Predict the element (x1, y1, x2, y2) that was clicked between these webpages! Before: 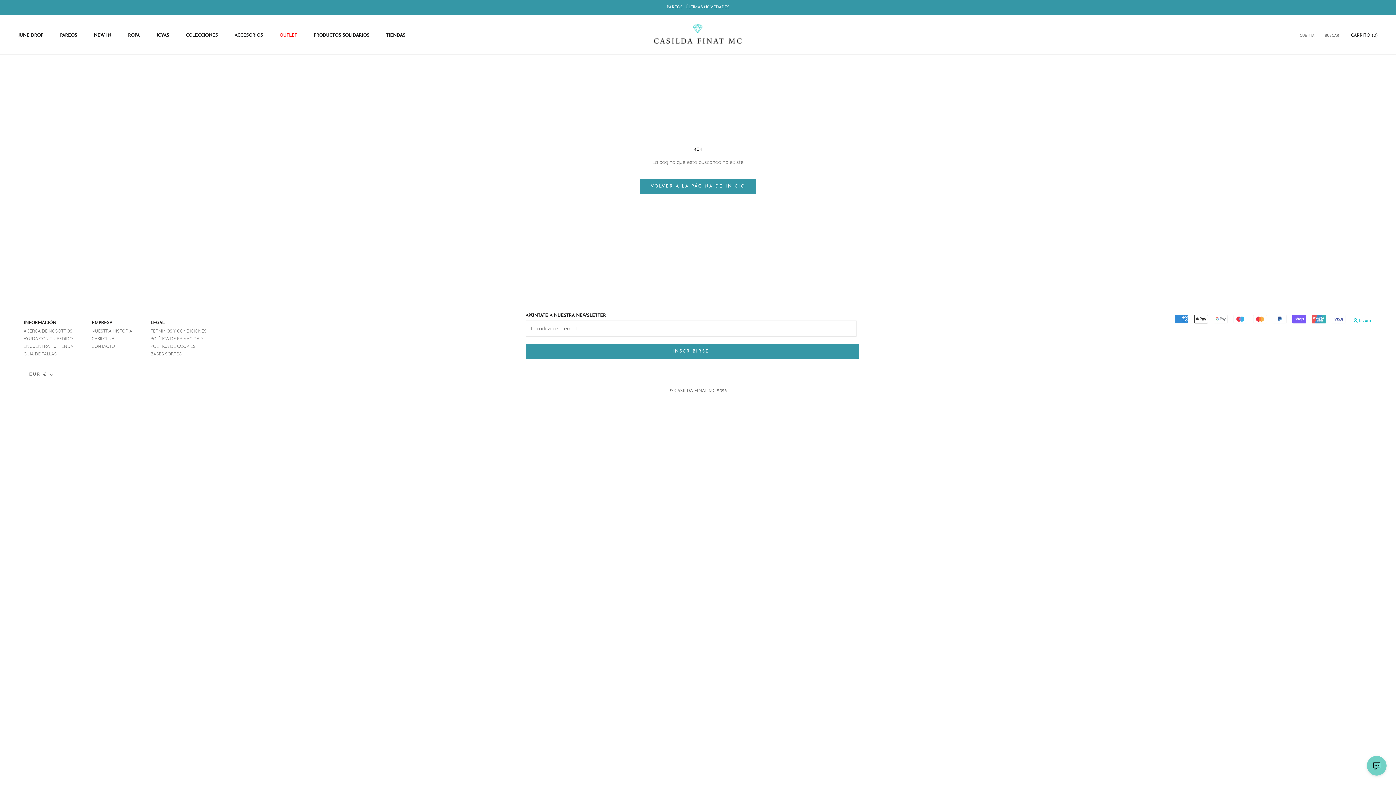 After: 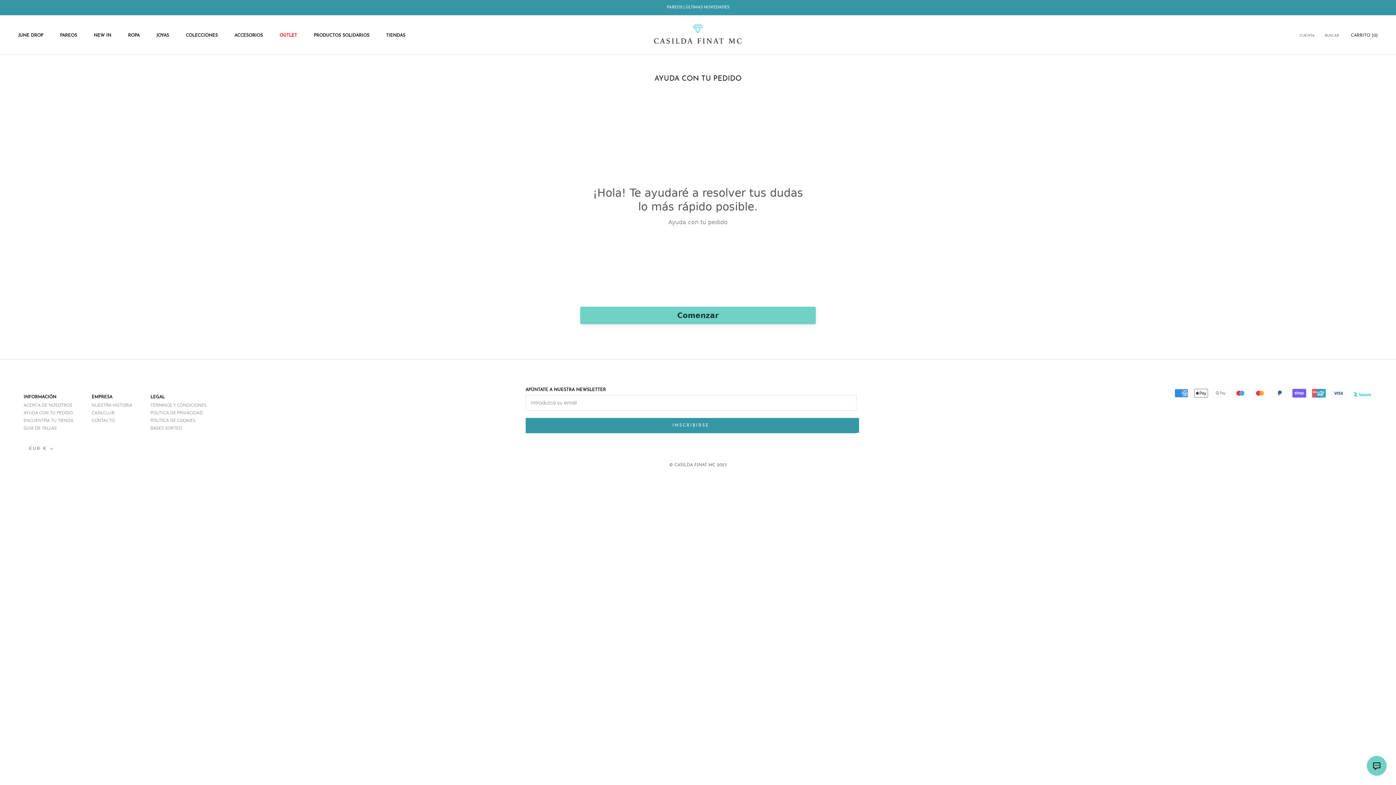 Action: label: CONTACTO bbox: (91, 343, 114, 349)